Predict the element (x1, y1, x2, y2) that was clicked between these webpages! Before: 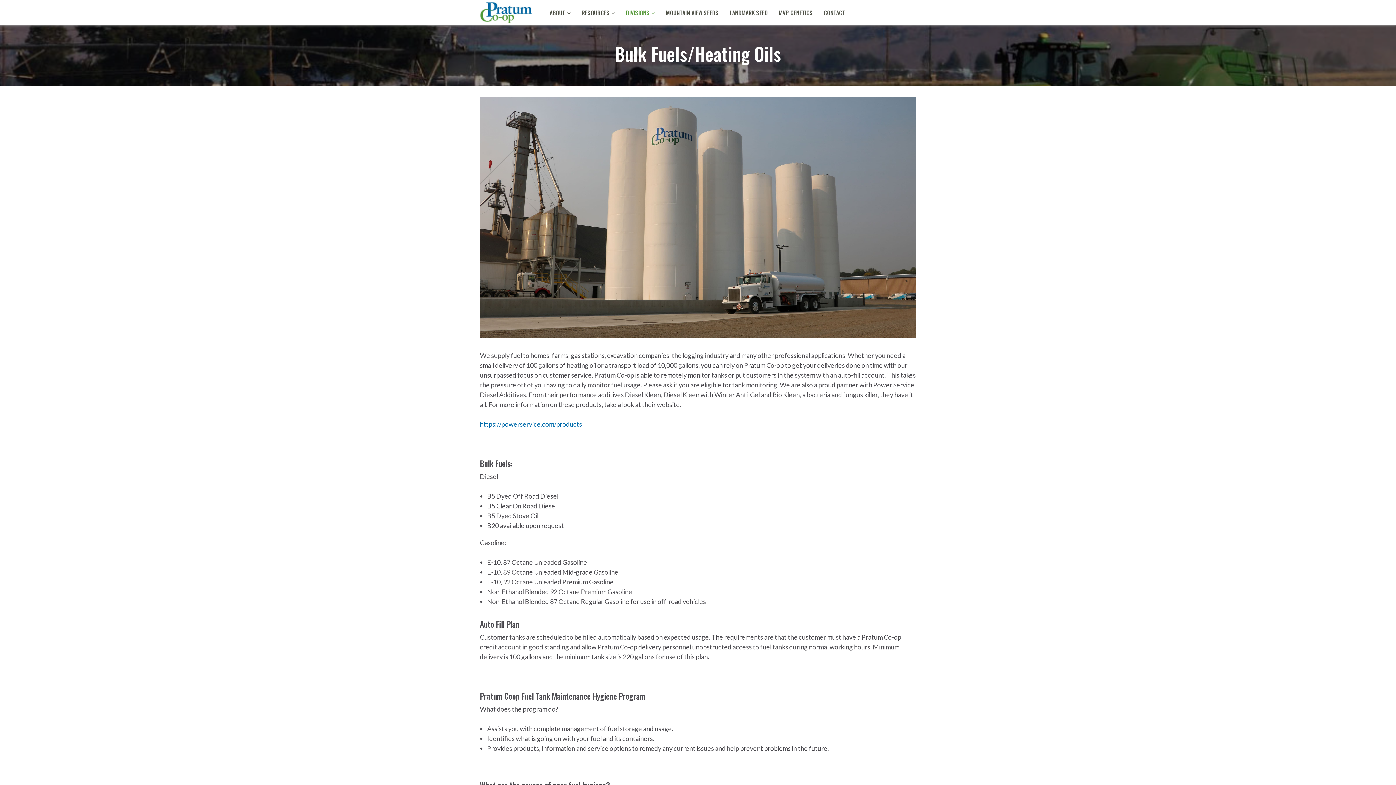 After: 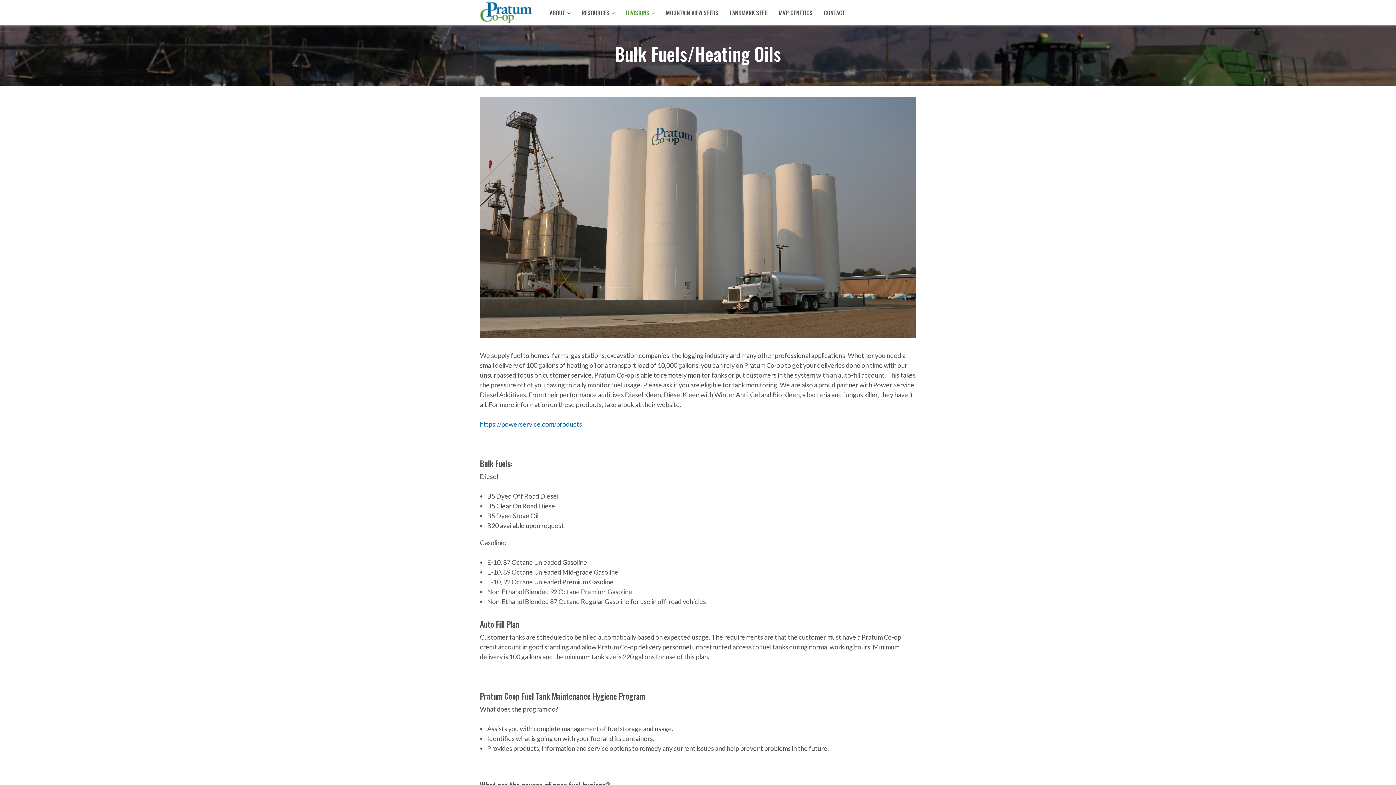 Action: label: MVP GENETICS bbox: (778, 8, 813, 16)